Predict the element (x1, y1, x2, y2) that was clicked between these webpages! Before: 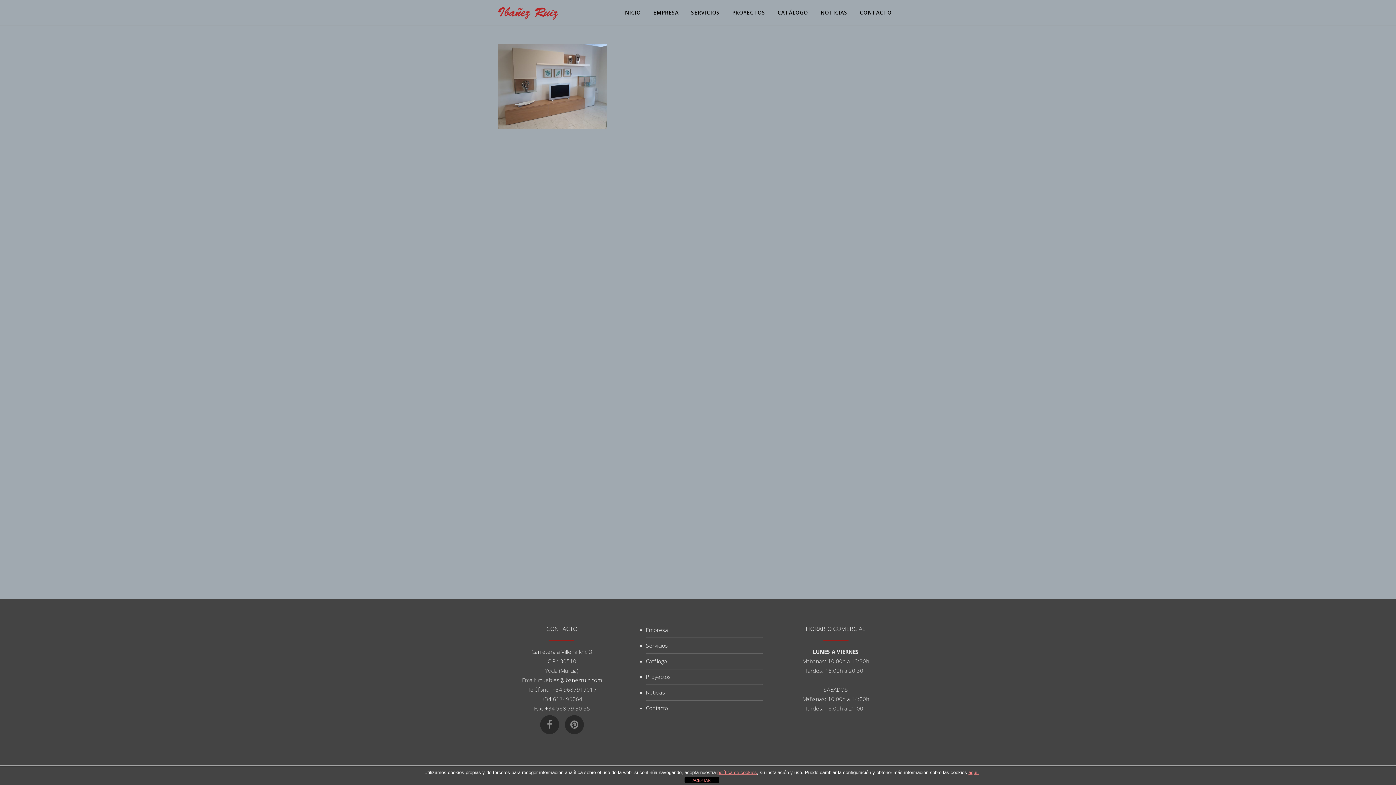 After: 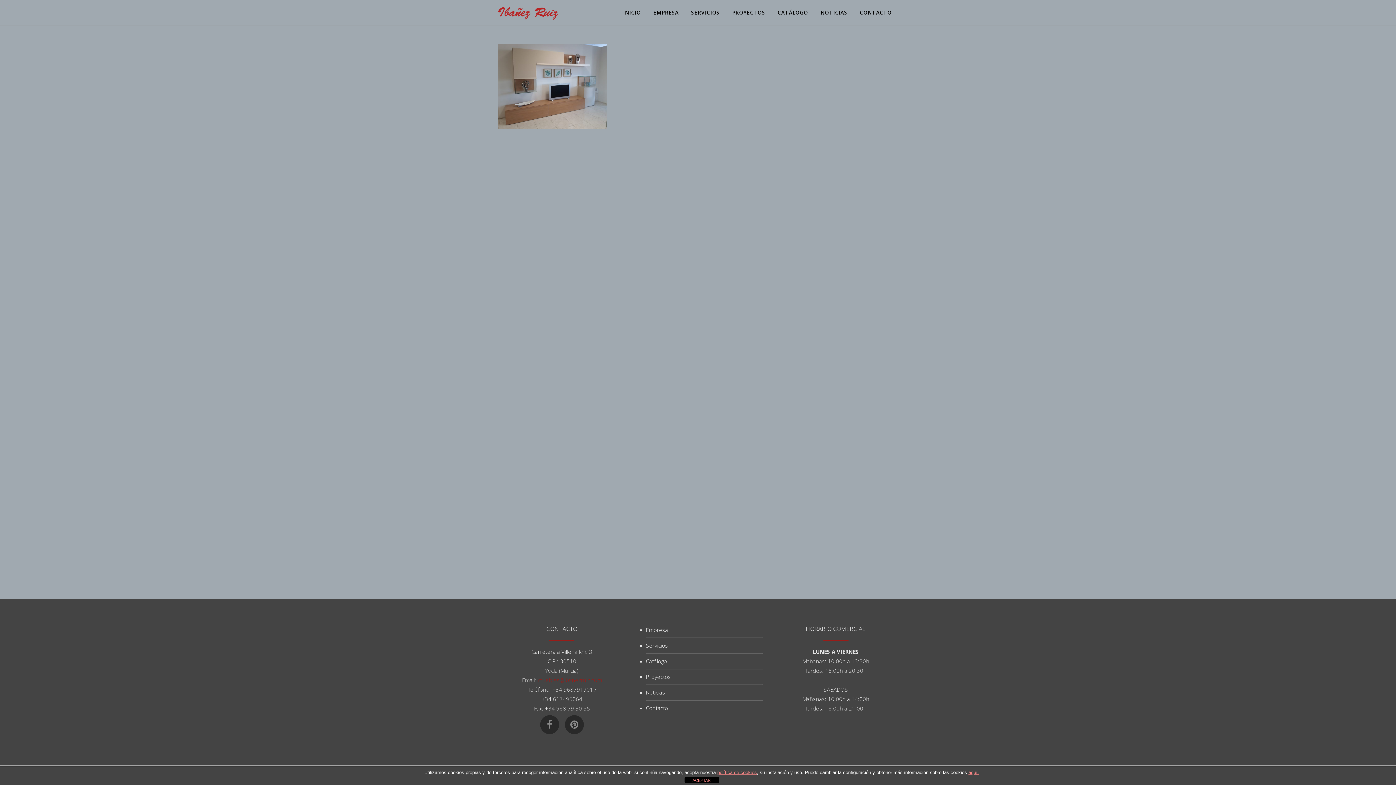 Action: label: muebles@ibanezruiz.com bbox: (537, 676, 602, 684)